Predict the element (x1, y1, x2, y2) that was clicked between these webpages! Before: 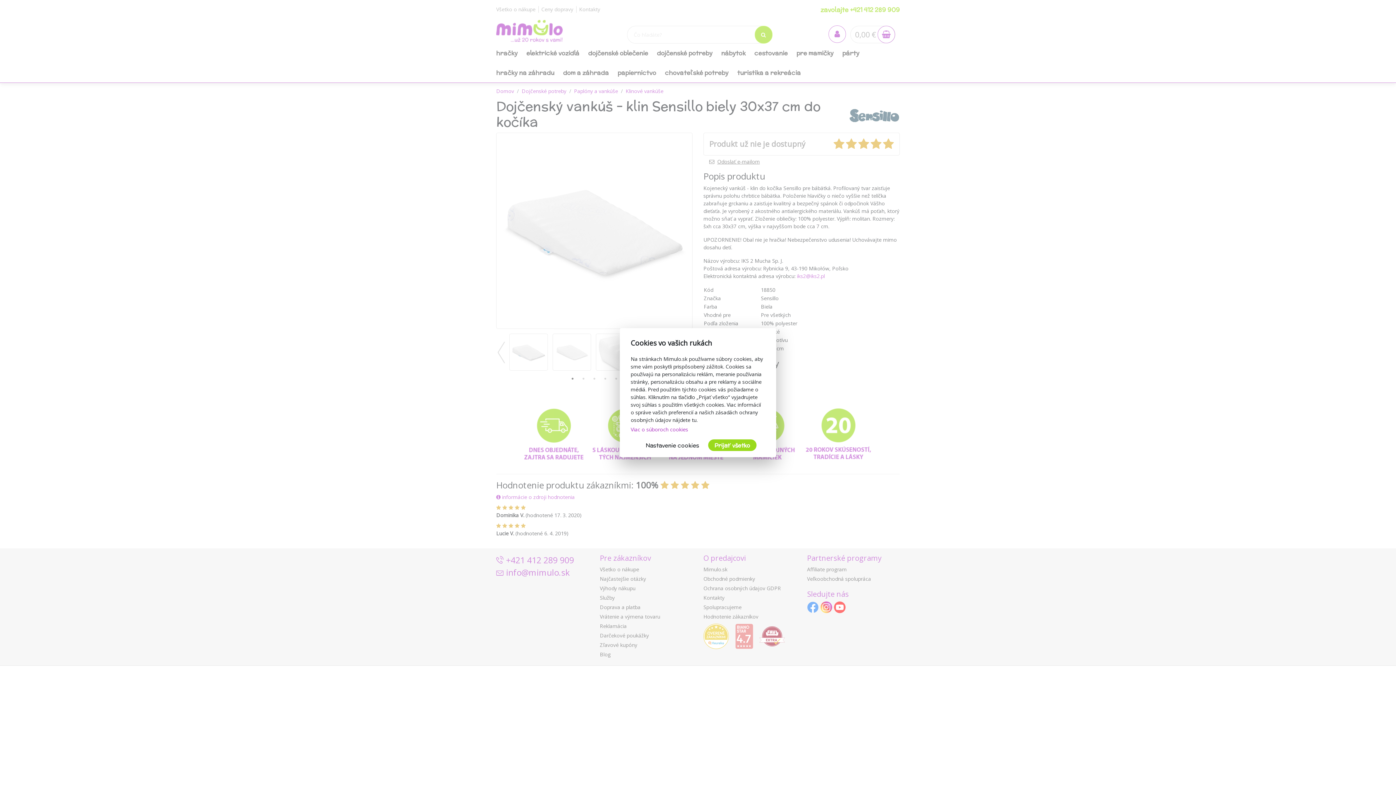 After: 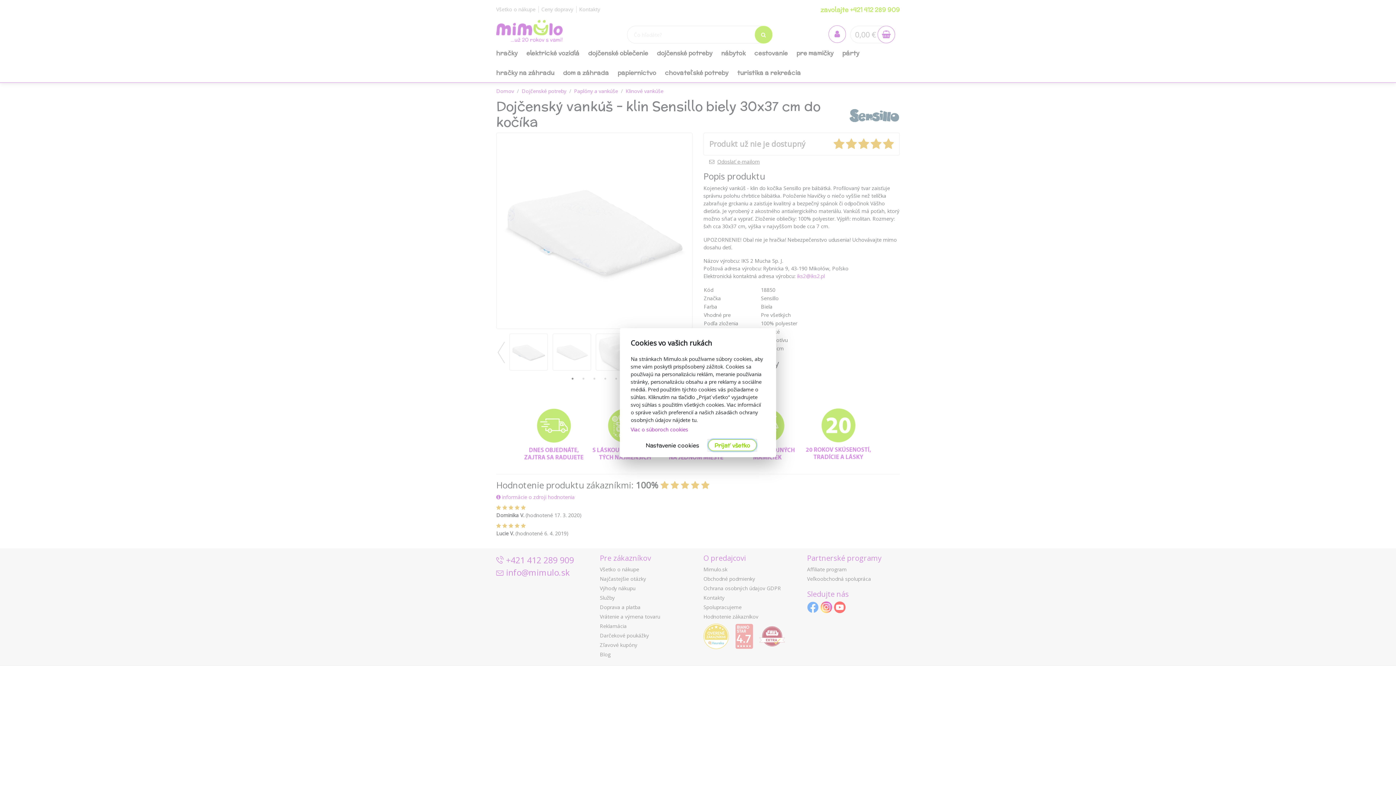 Action: bbox: (708, 439, 756, 451) label: Prijať všetko